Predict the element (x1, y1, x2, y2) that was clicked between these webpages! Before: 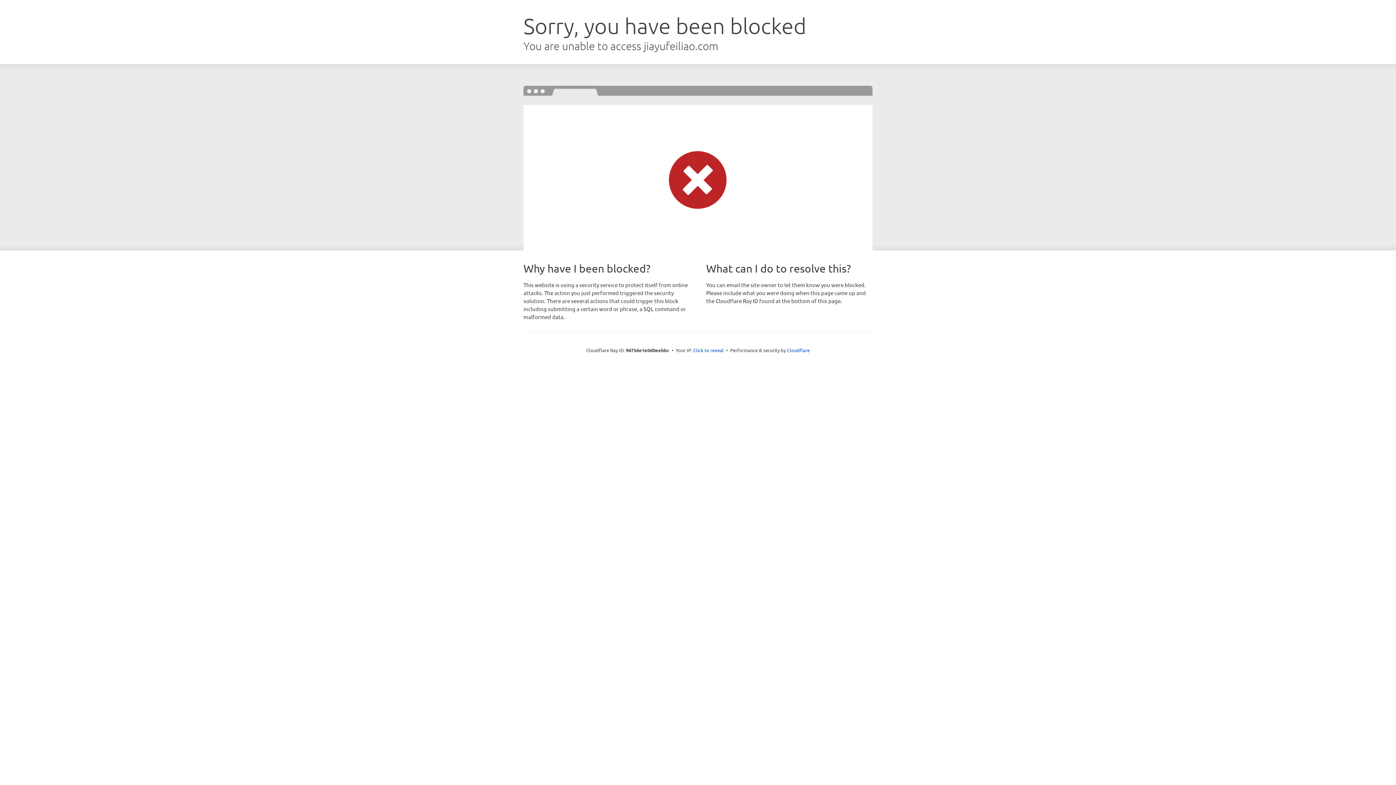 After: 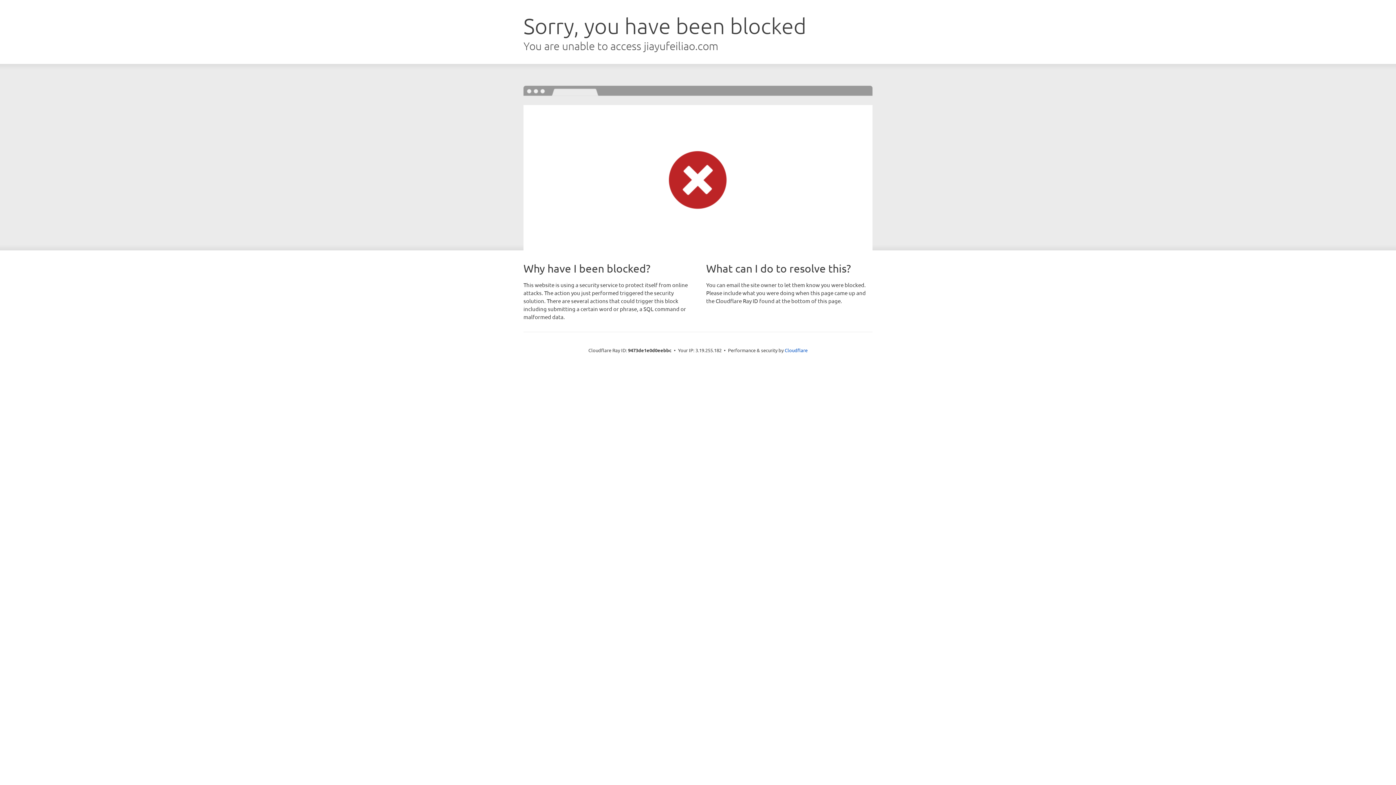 Action: label: Click to reveal bbox: (693, 346, 724, 353)